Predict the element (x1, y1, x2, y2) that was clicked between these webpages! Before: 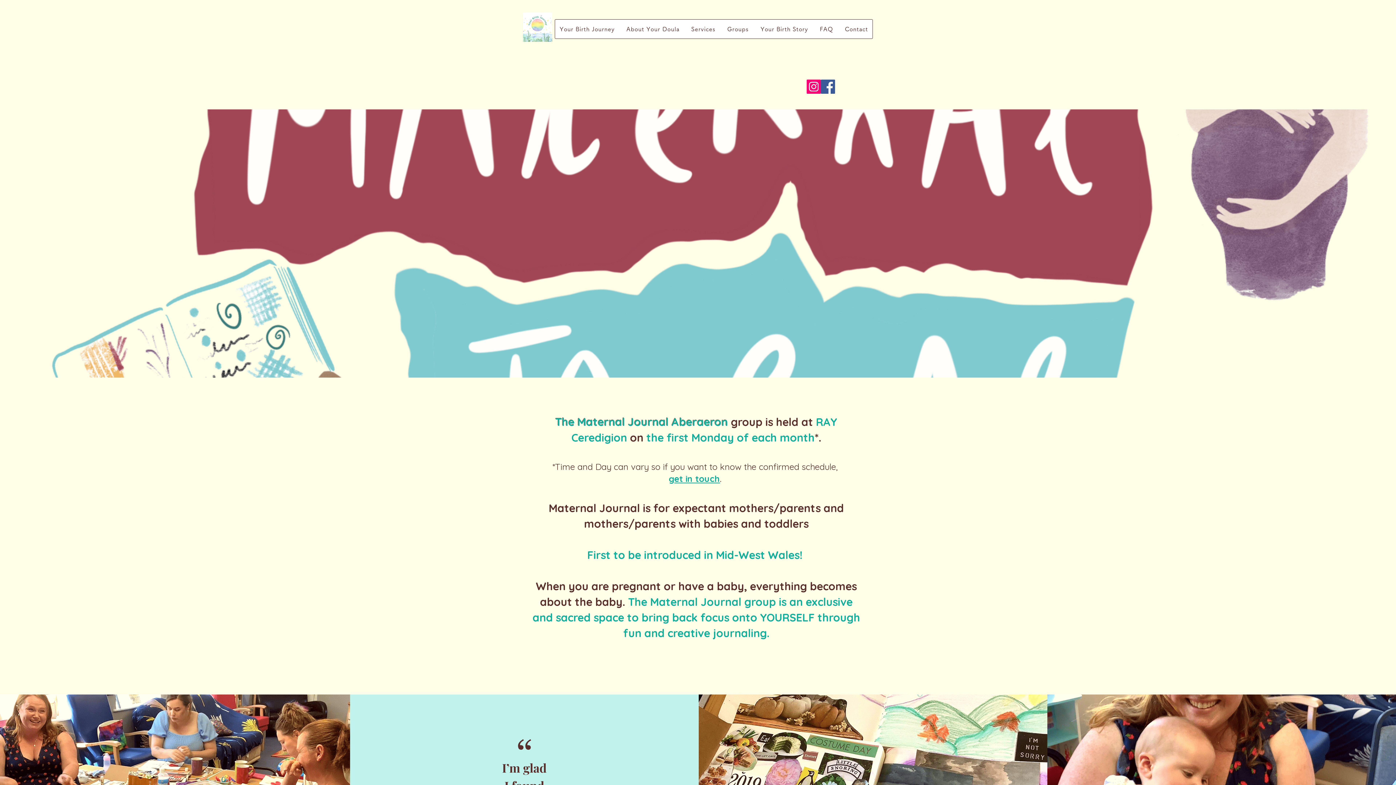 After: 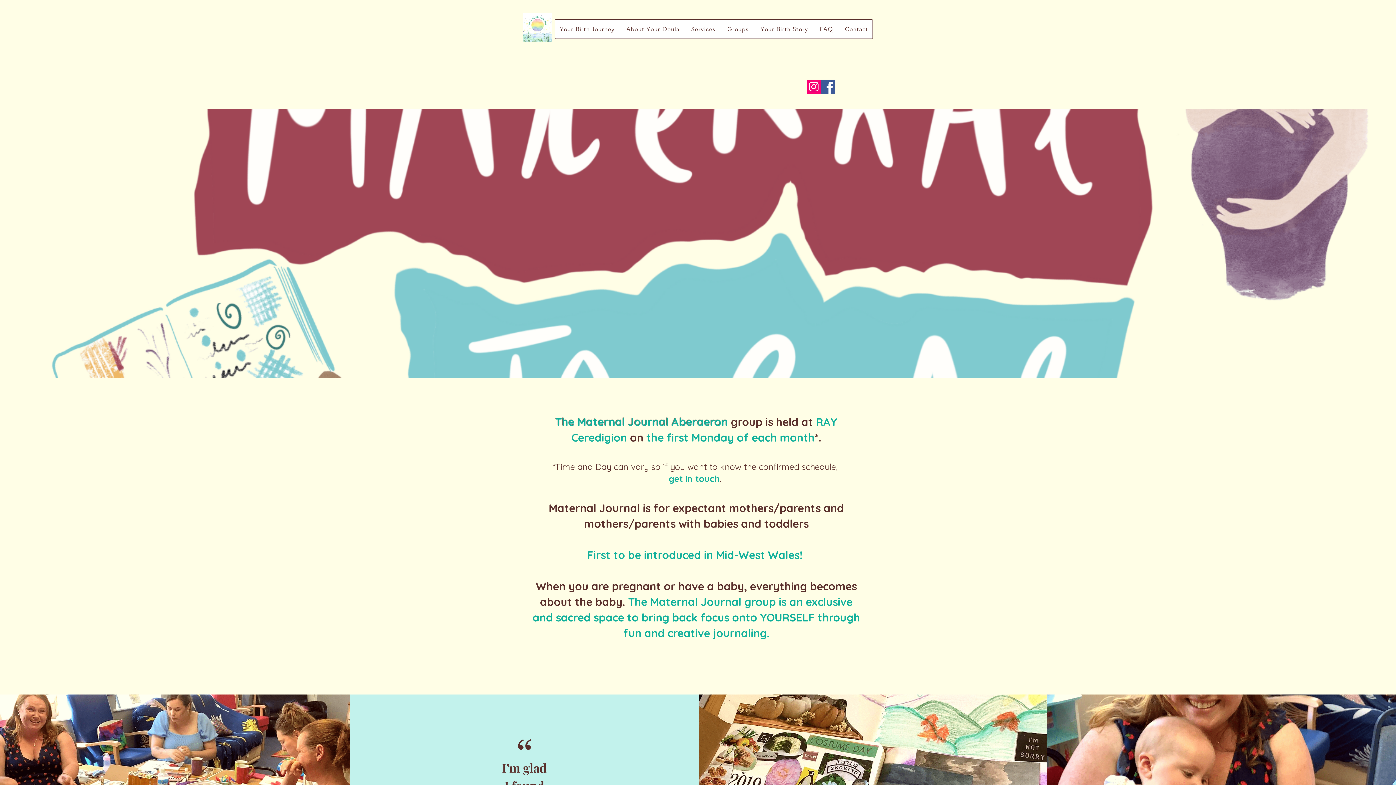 Action: bbox: (722, 19, 753, 38) label: Groups